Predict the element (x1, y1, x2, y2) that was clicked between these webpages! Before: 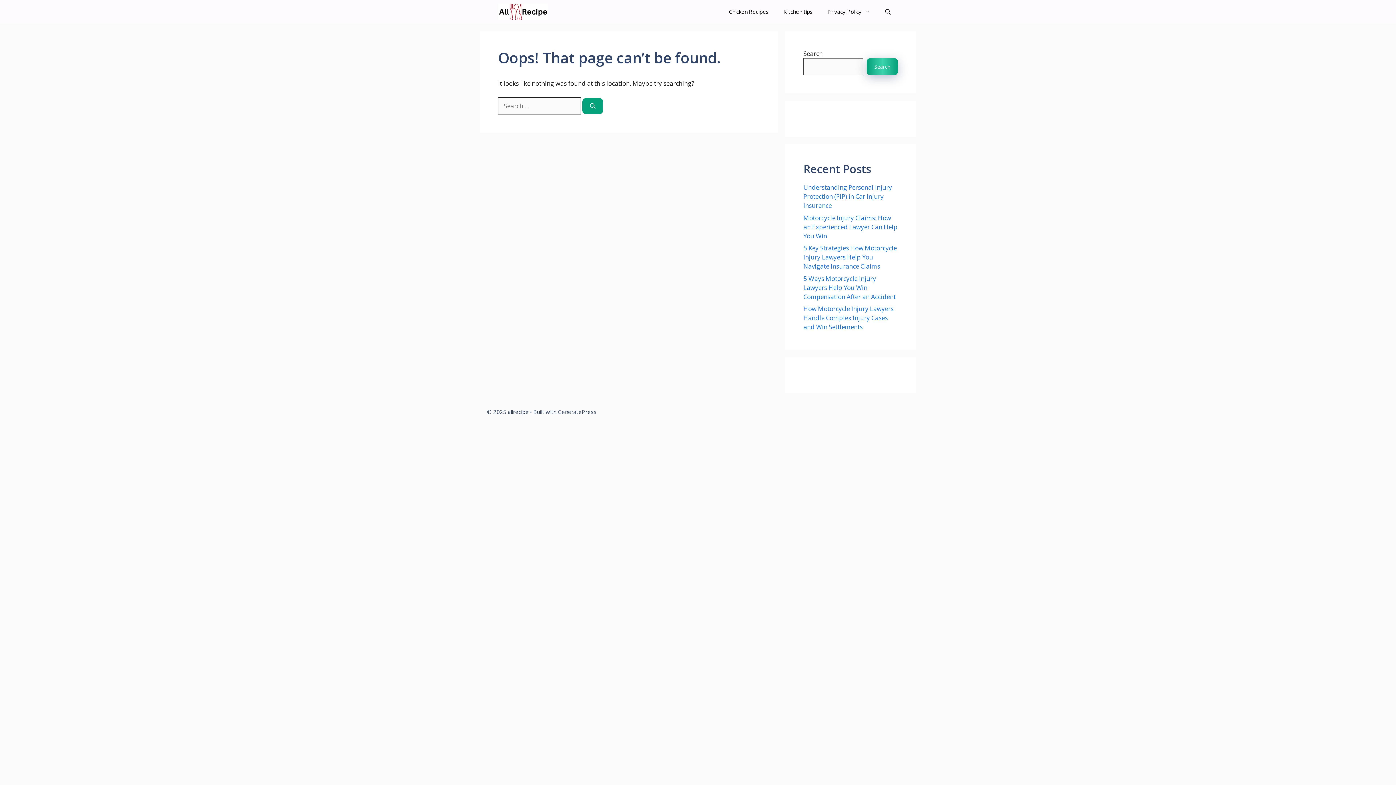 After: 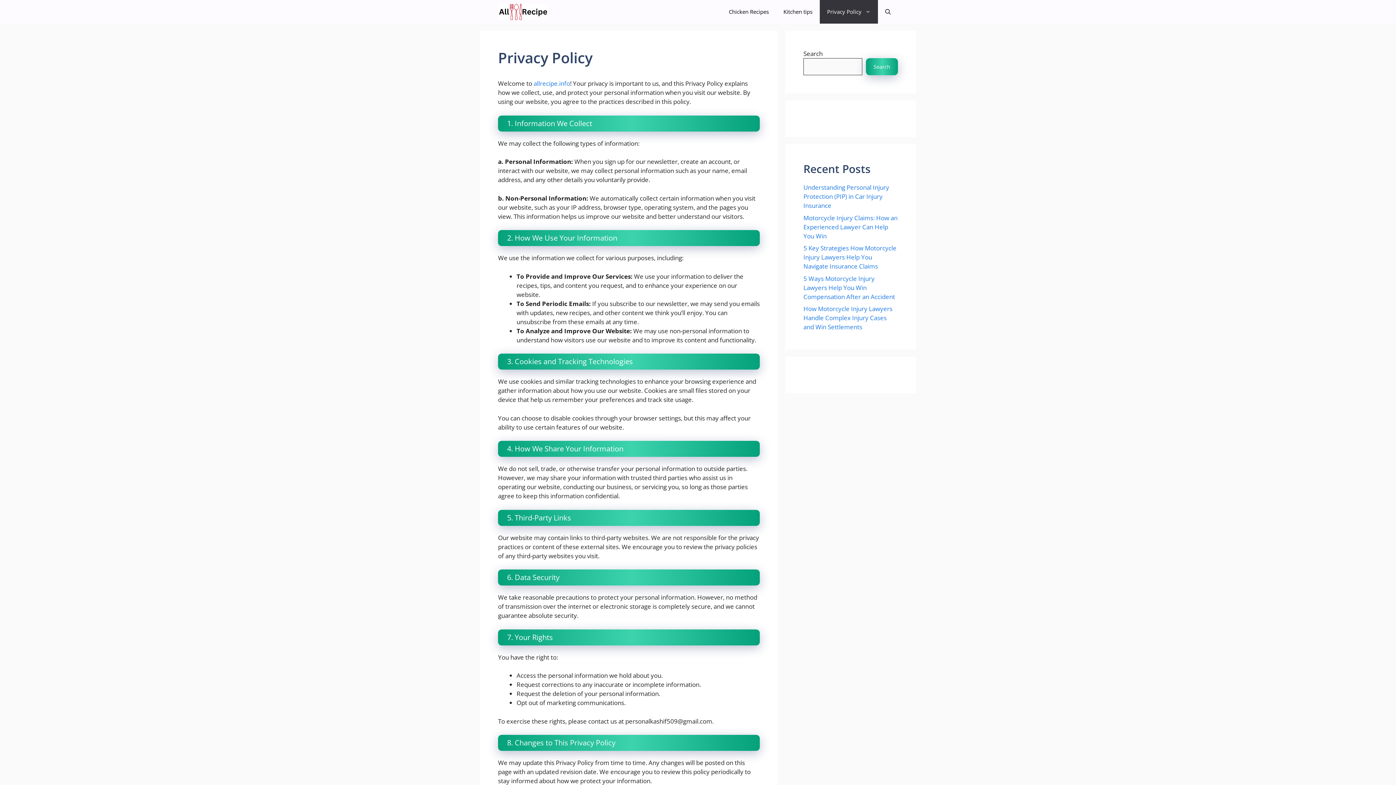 Action: bbox: (820, 0, 878, 23) label: Privacy Policy